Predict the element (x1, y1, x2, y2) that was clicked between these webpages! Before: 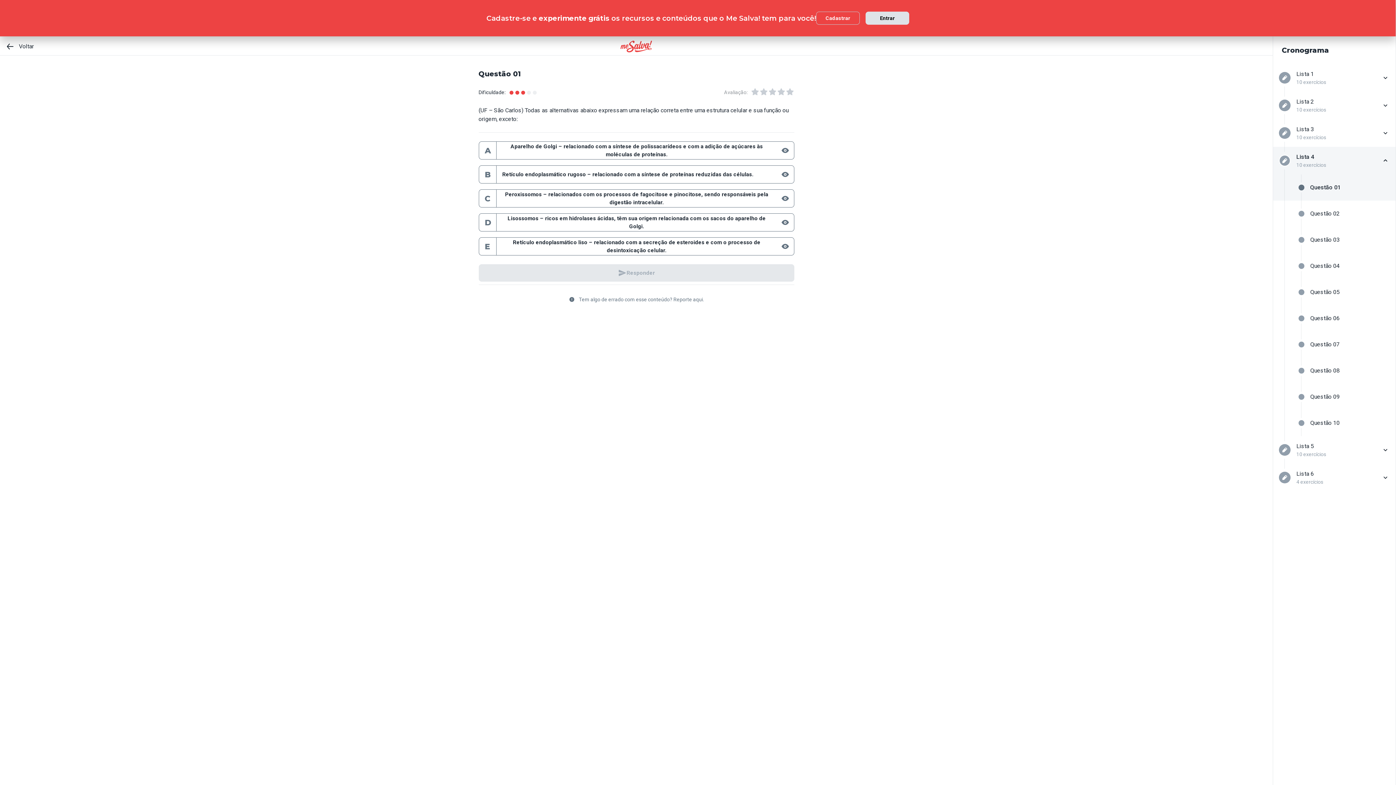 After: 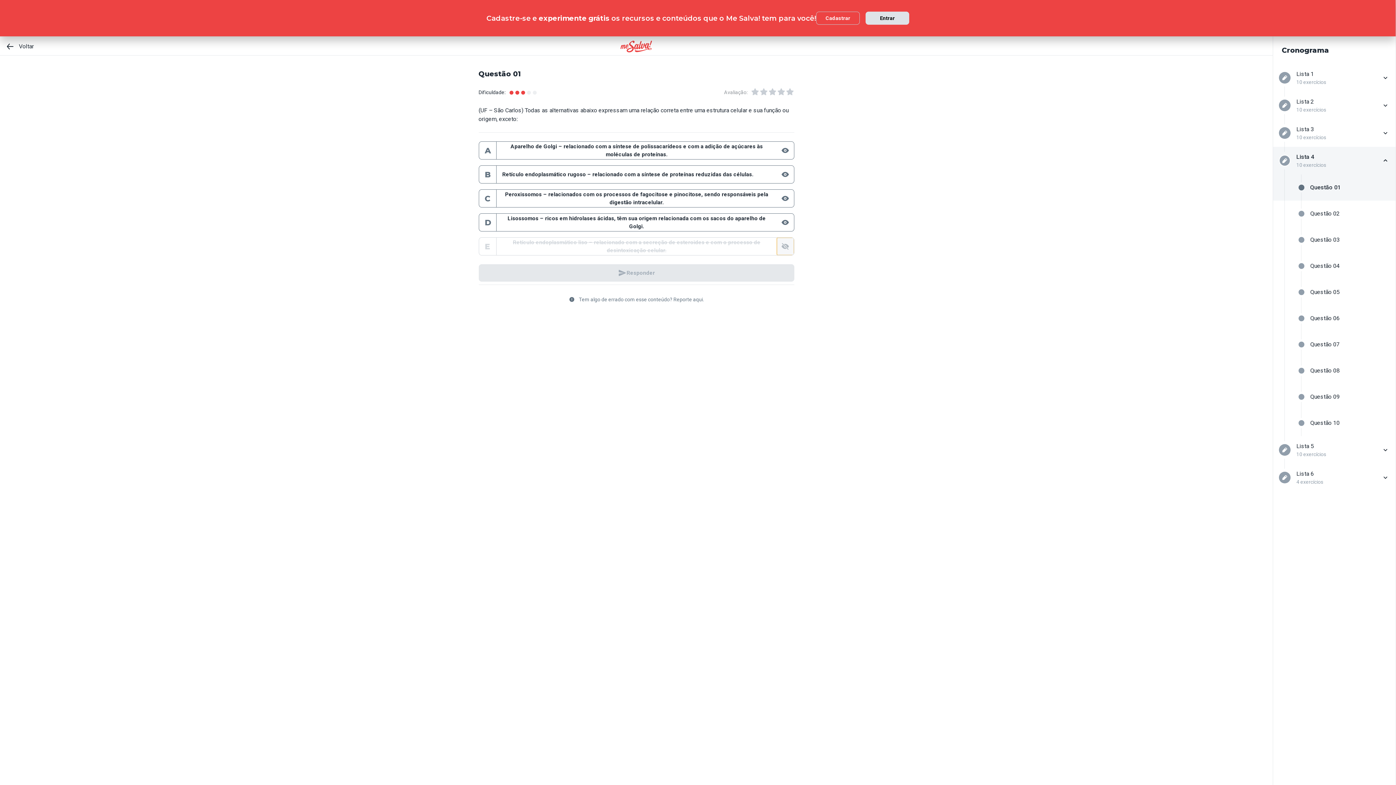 Action: bbox: (777, 237, 794, 255)